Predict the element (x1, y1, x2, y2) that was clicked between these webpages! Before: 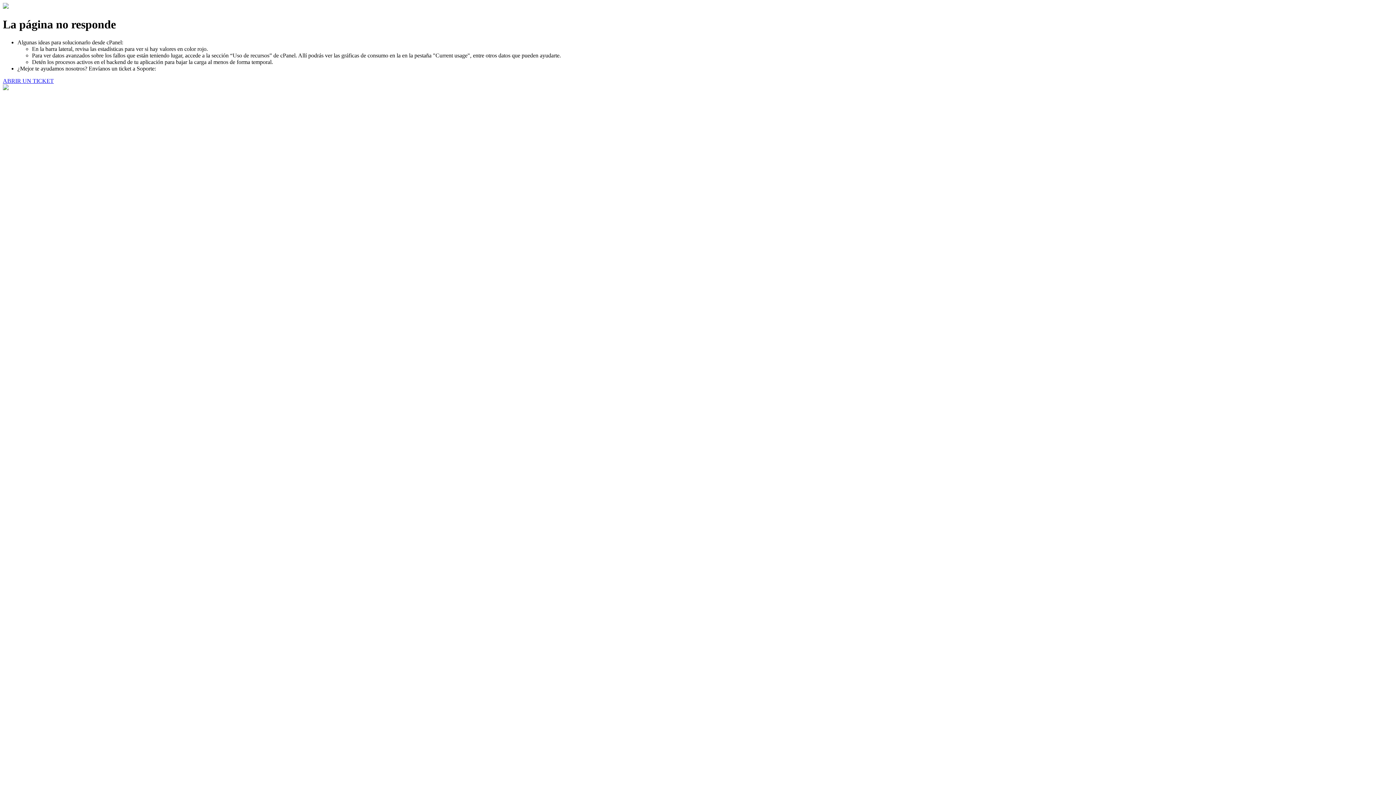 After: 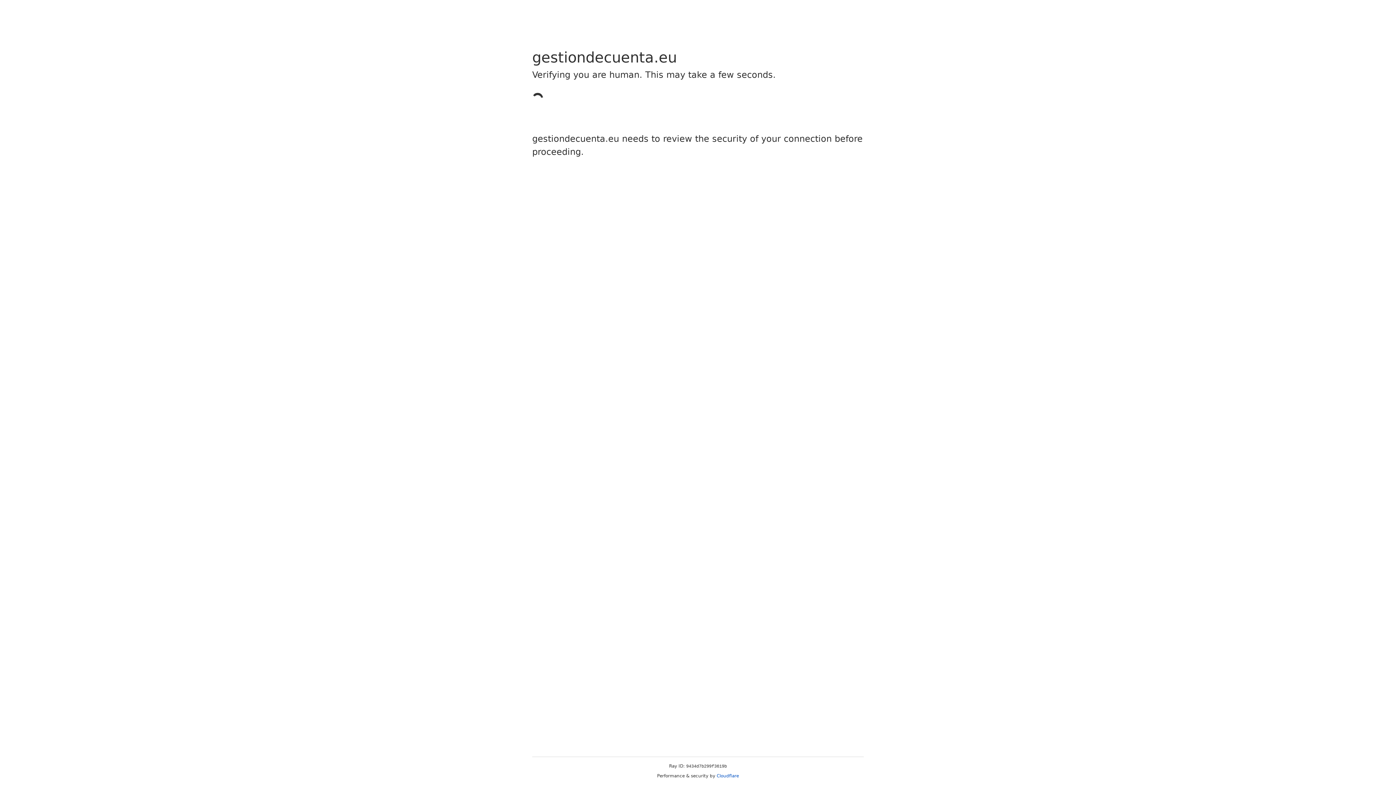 Action: label: ABRIR UN TICKET bbox: (2, 77, 53, 83)